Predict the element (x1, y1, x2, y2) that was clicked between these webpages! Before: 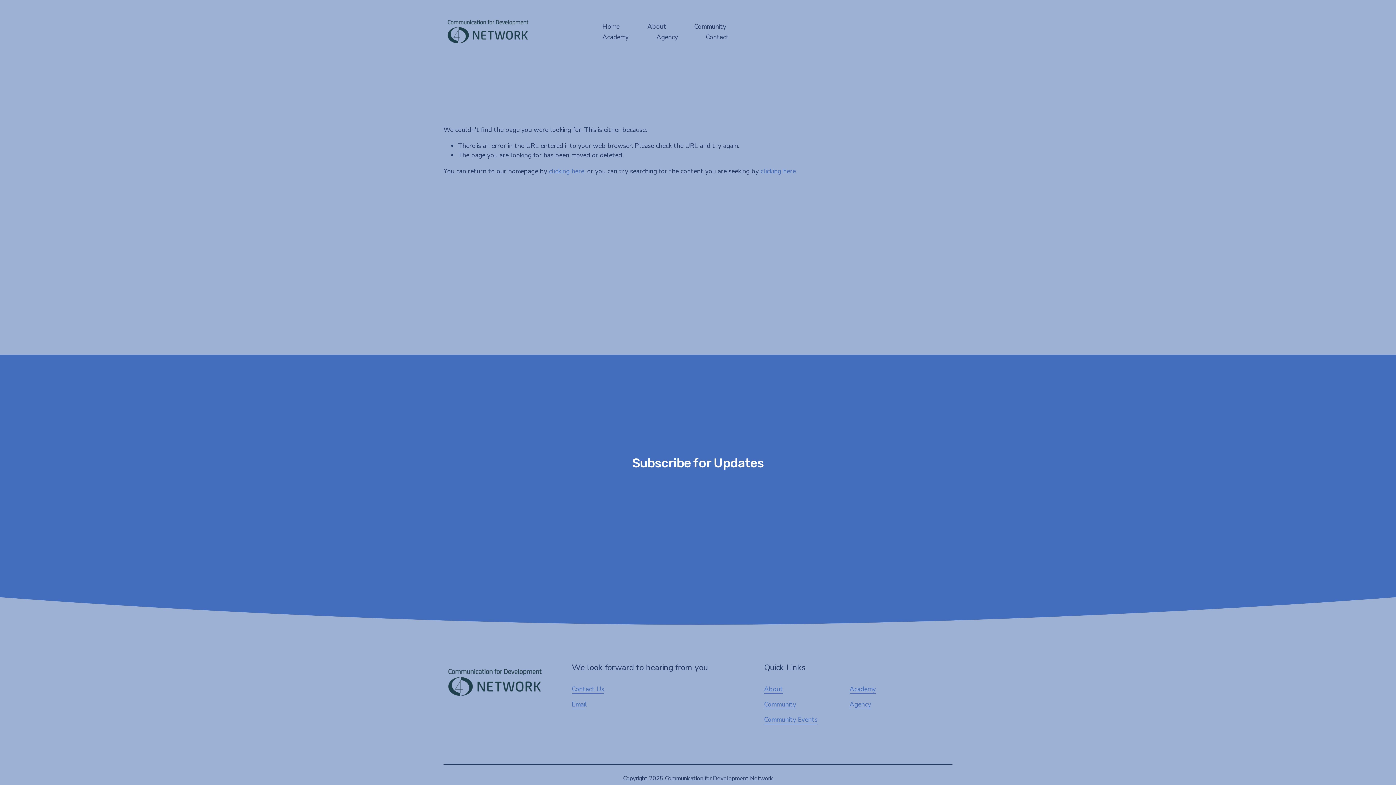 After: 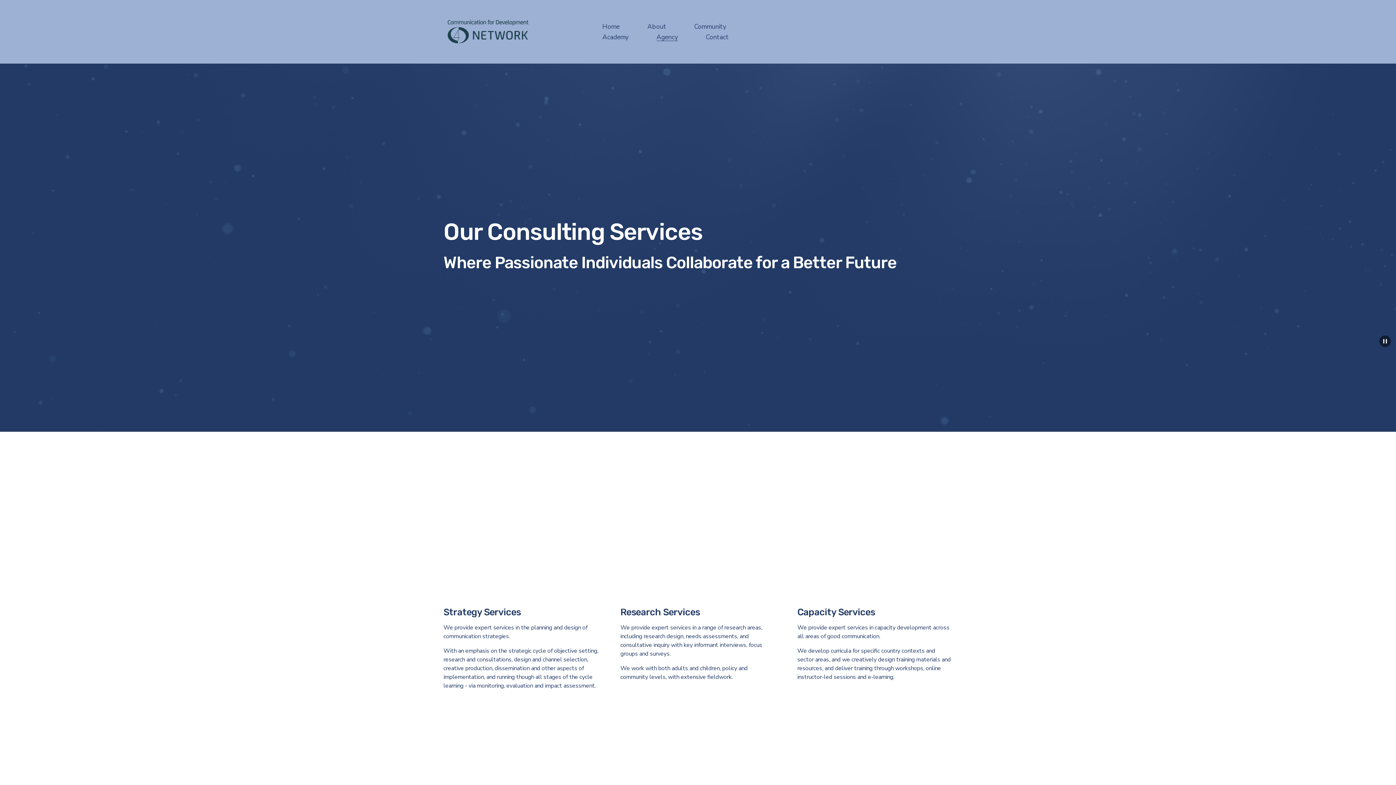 Action: bbox: (849, 700, 871, 709) label: Agency